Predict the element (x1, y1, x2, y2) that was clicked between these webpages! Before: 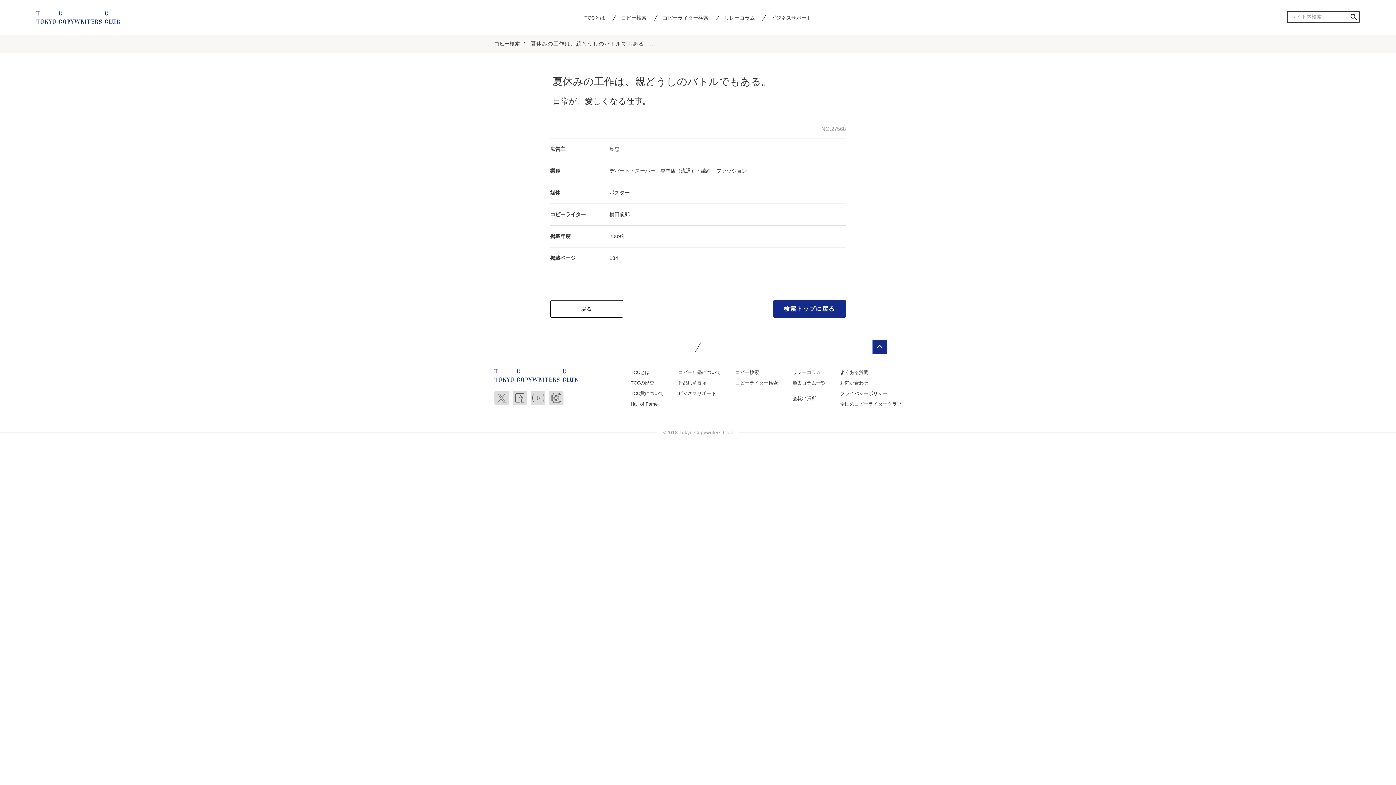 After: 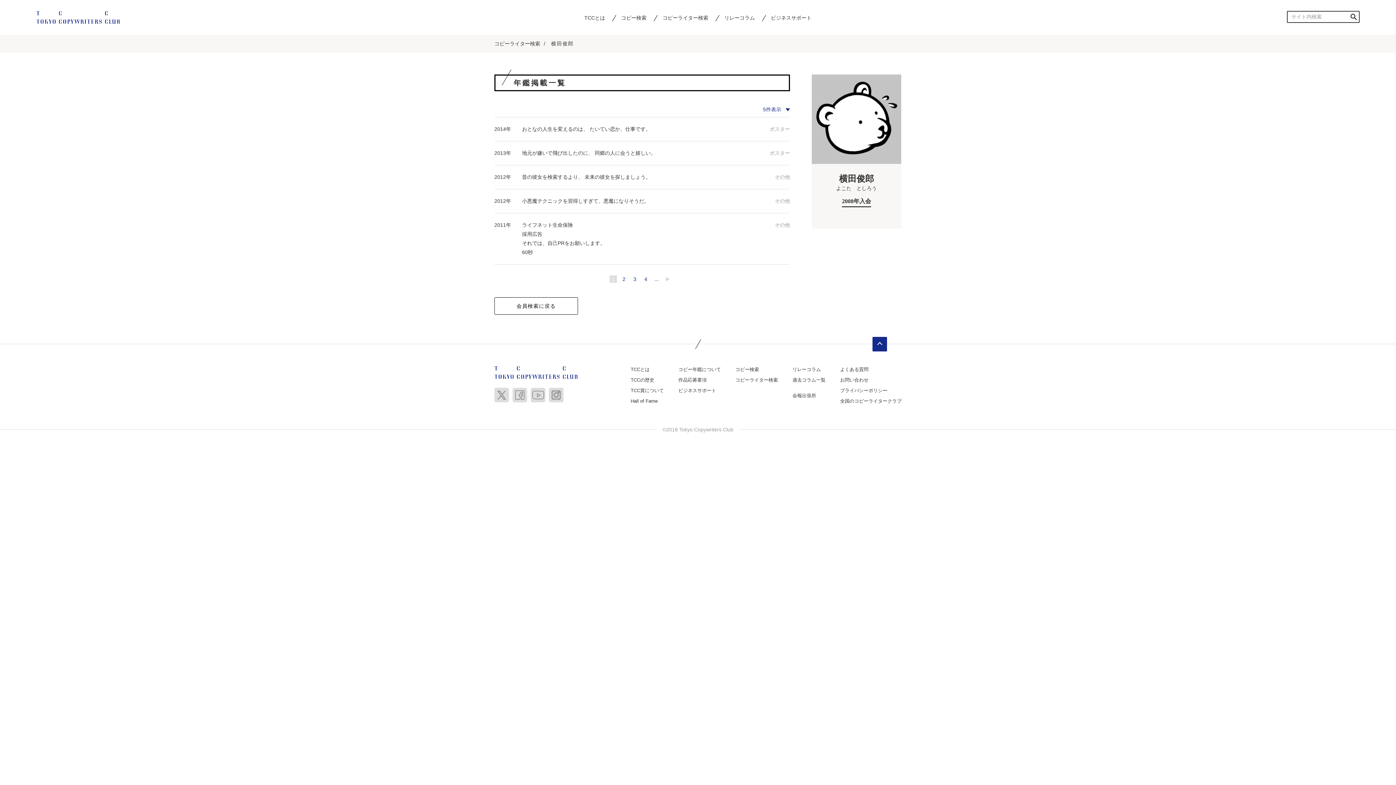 Action: bbox: (609, 211, 630, 217) label: 横田俊郎